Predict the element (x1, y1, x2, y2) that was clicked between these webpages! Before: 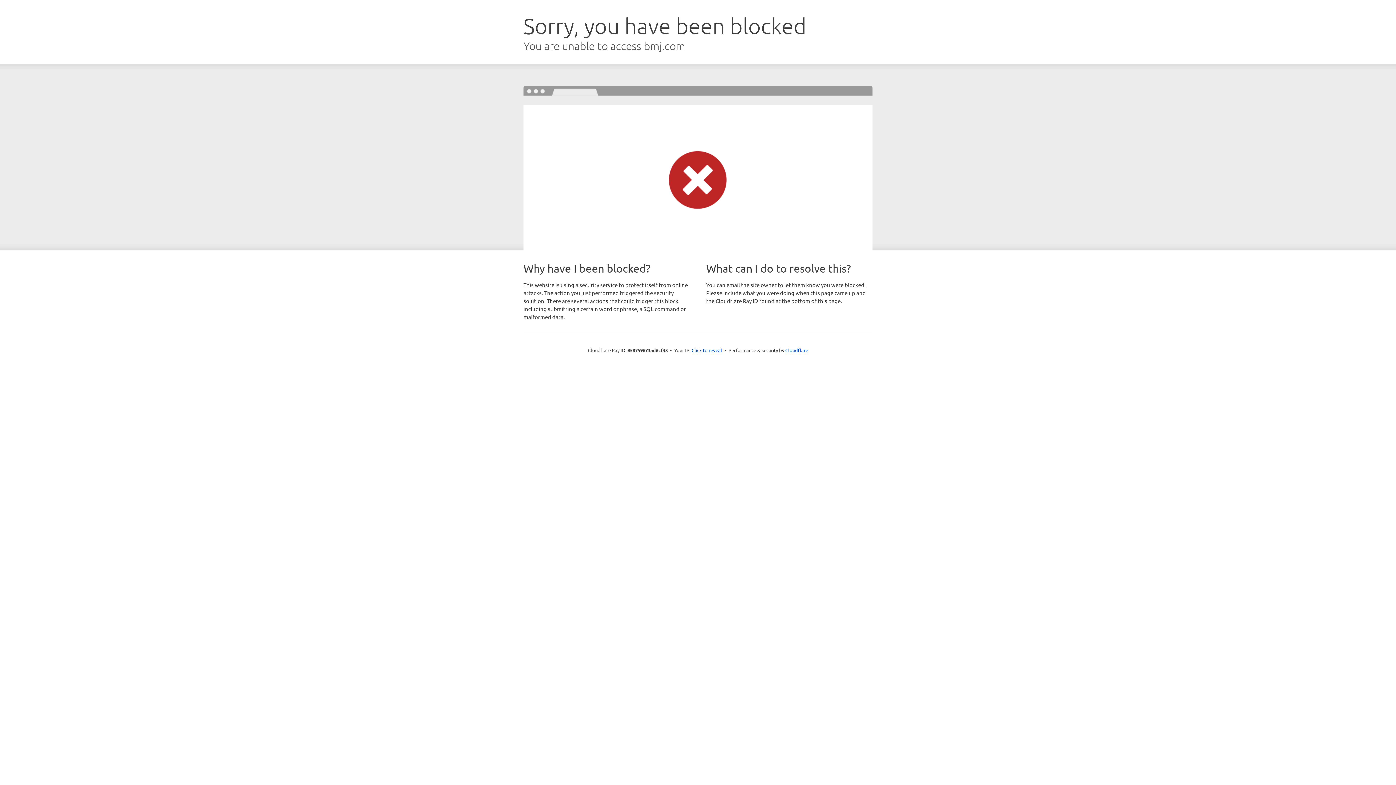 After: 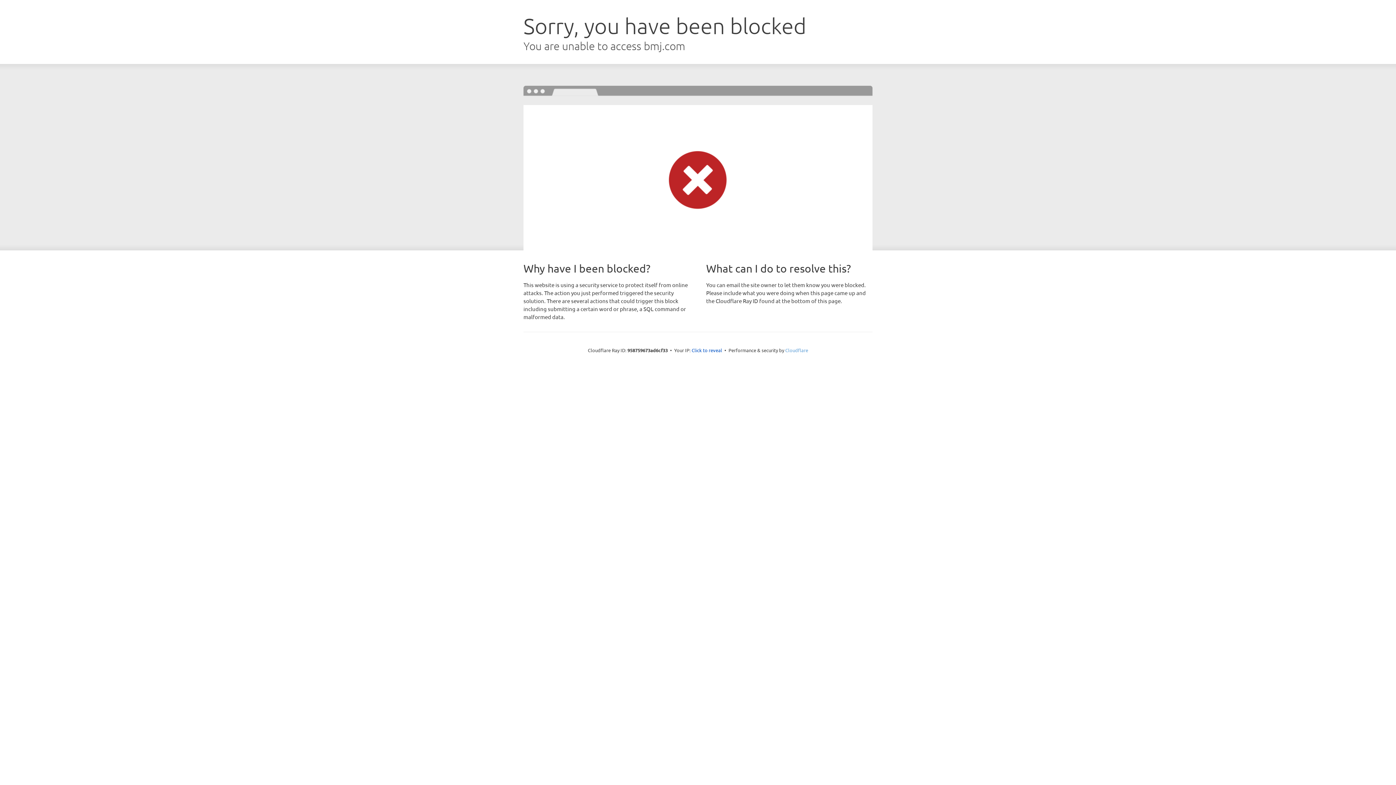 Action: label: Cloudflare bbox: (785, 347, 808, 353)